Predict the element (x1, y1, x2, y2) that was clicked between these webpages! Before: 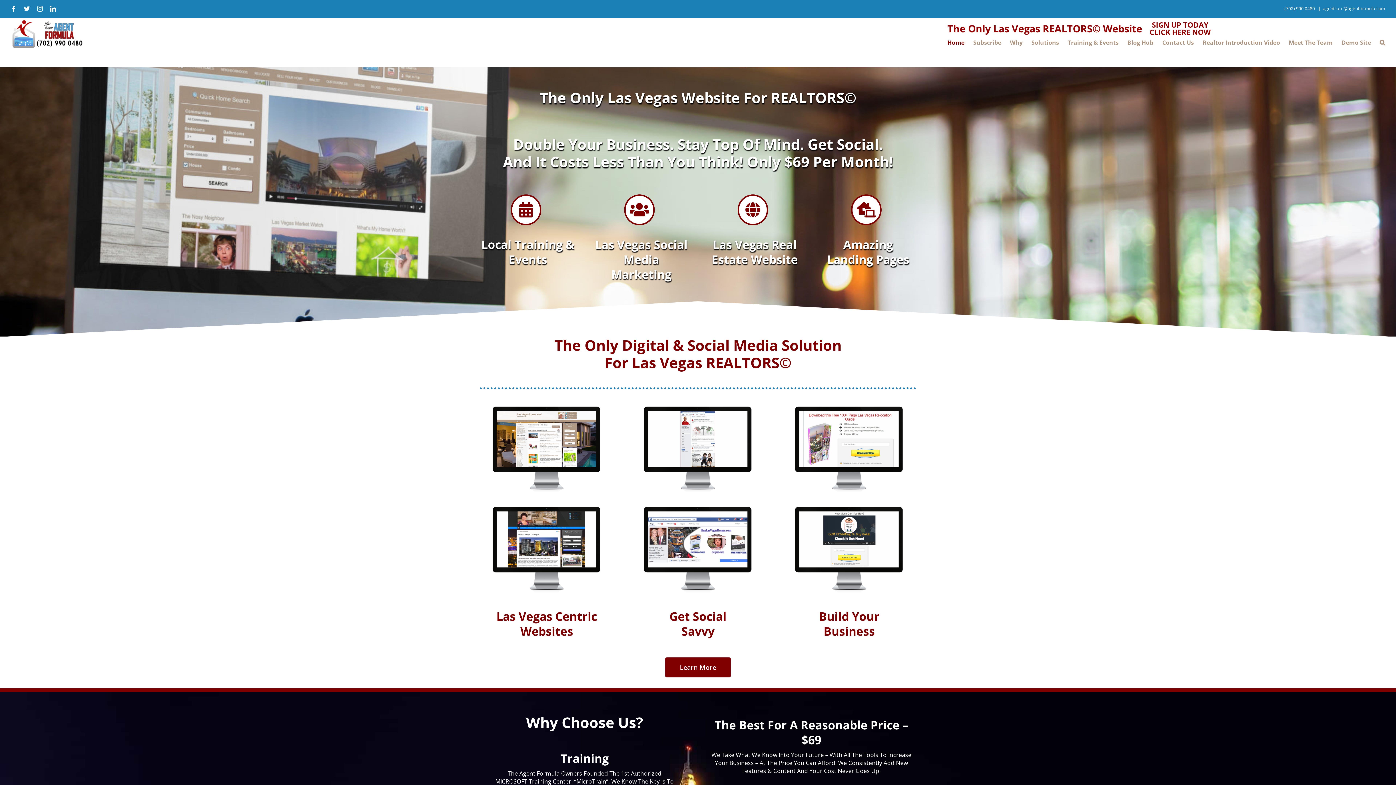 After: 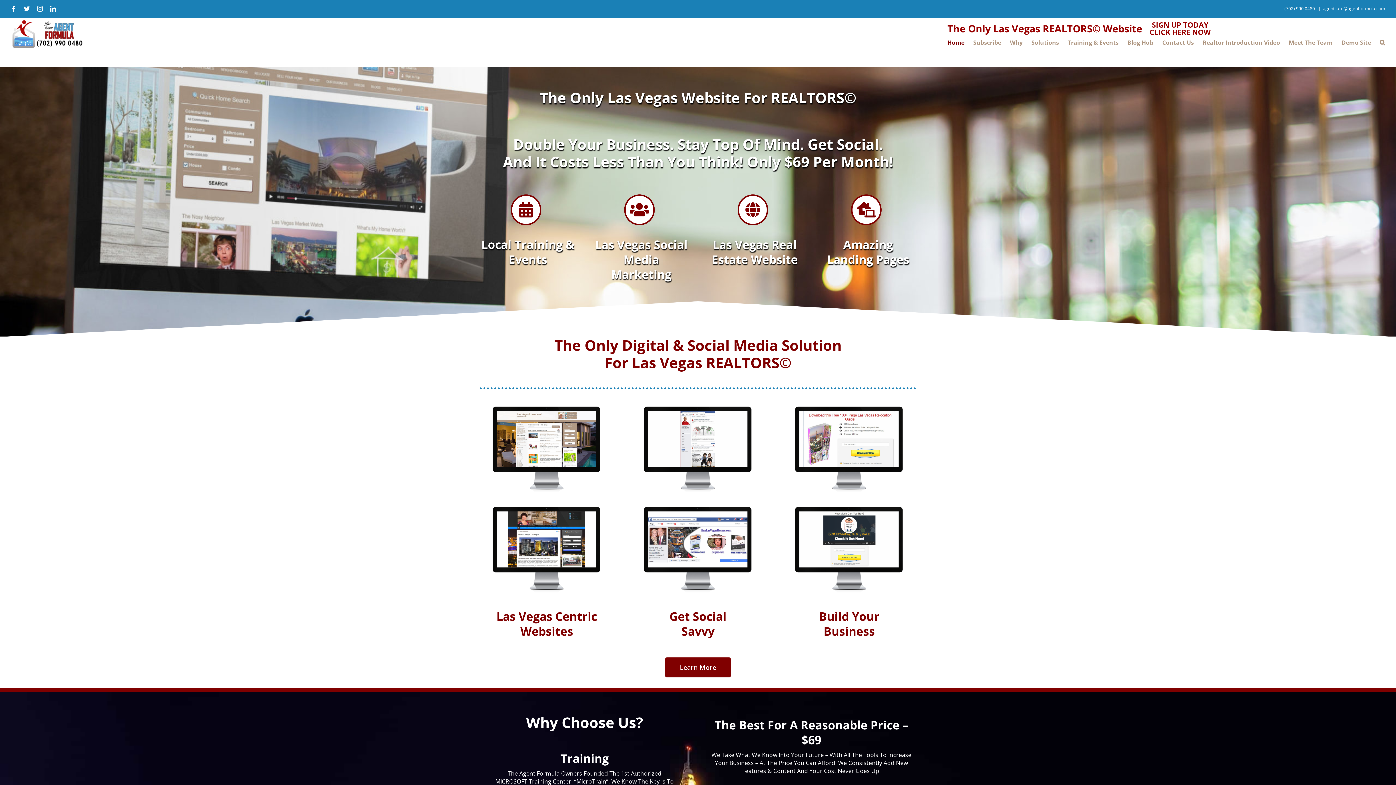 Action: bbox: (947, 17, 964, 66) label: Home